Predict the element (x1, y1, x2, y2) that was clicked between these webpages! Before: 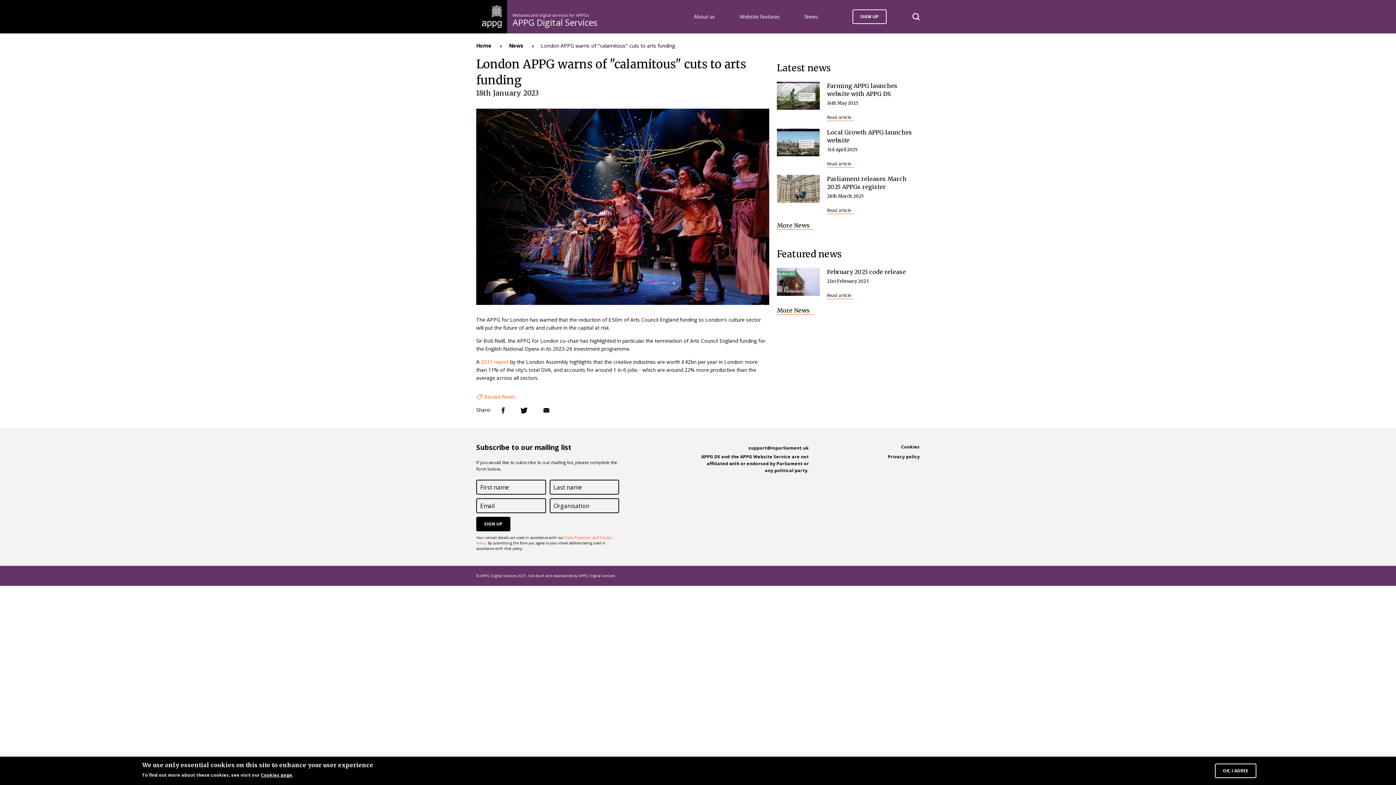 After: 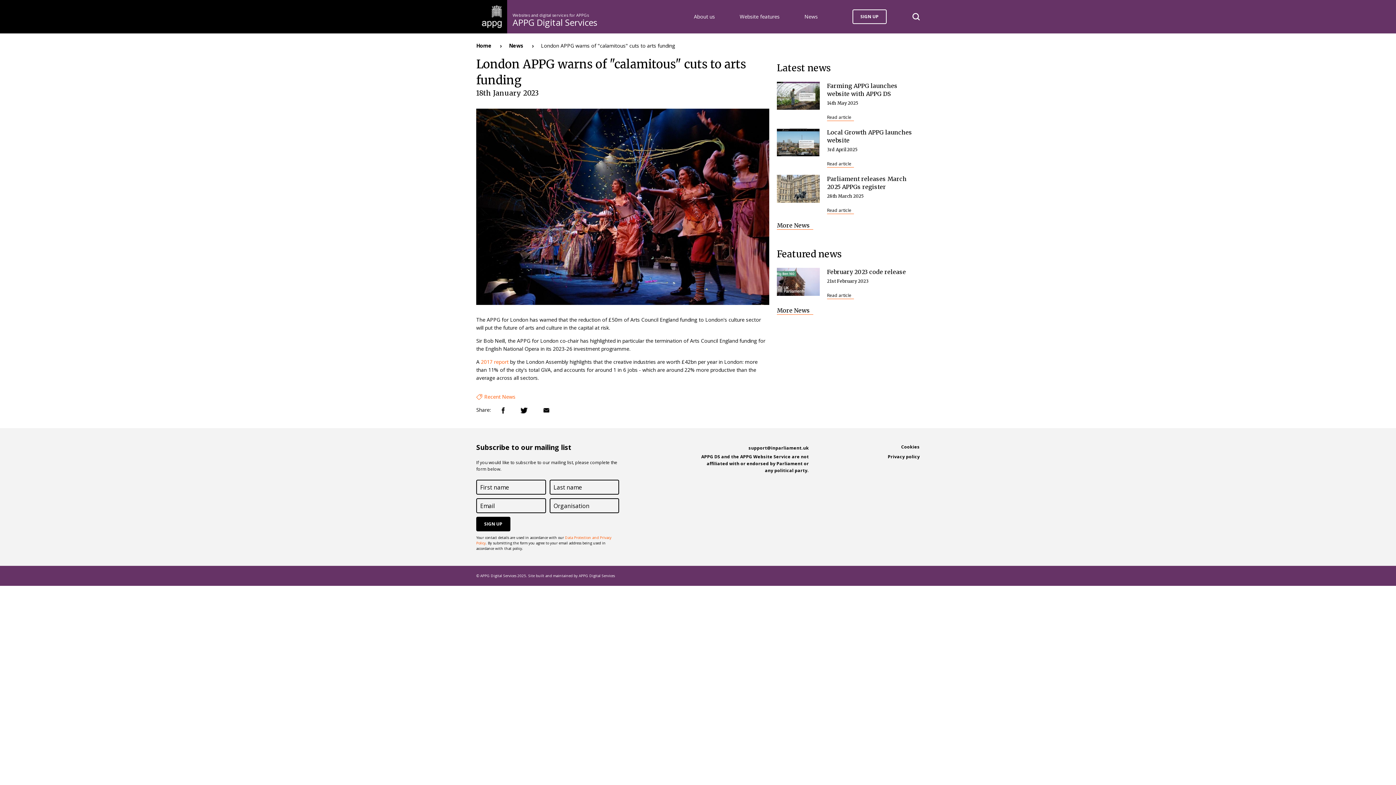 Action: bbox: (1215, 764, 1256, 778) label: OK, I AGREE